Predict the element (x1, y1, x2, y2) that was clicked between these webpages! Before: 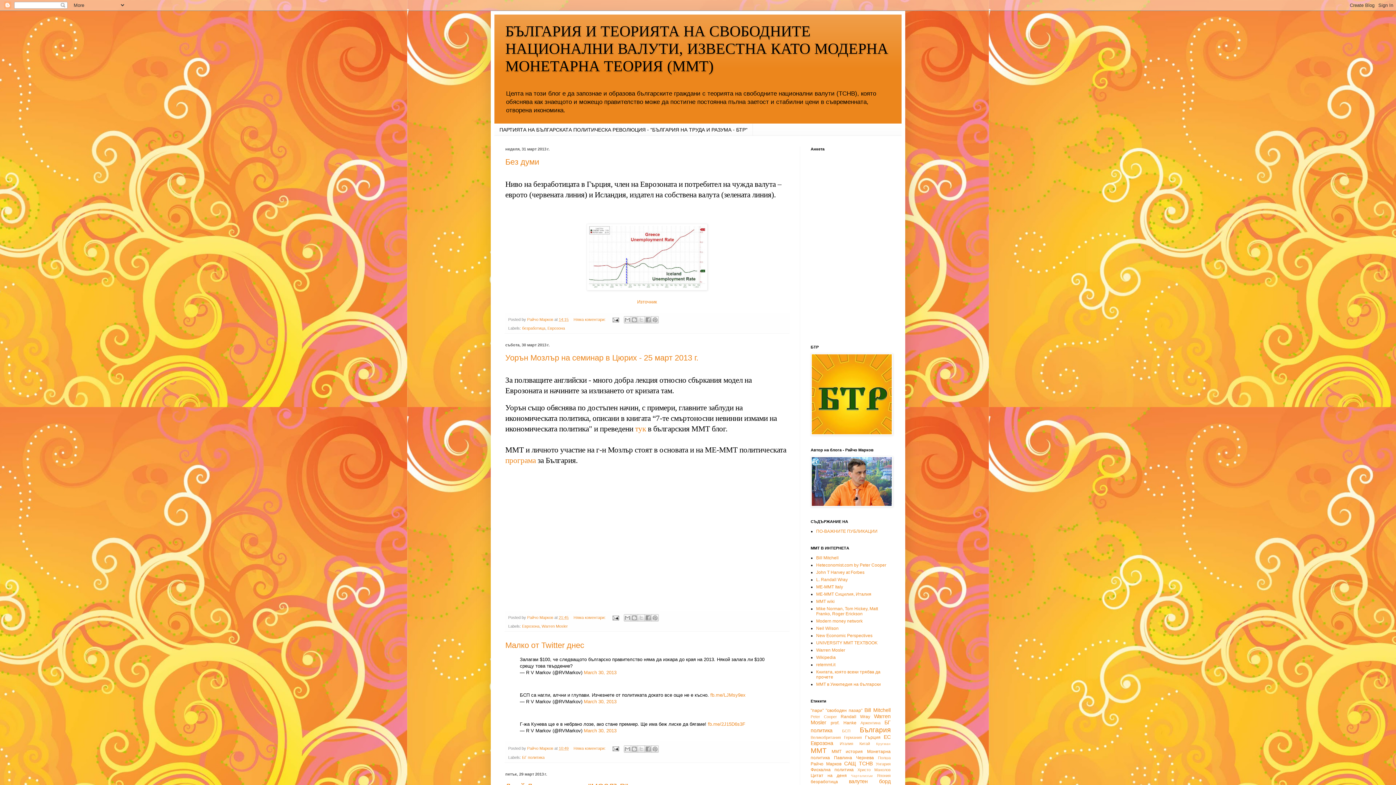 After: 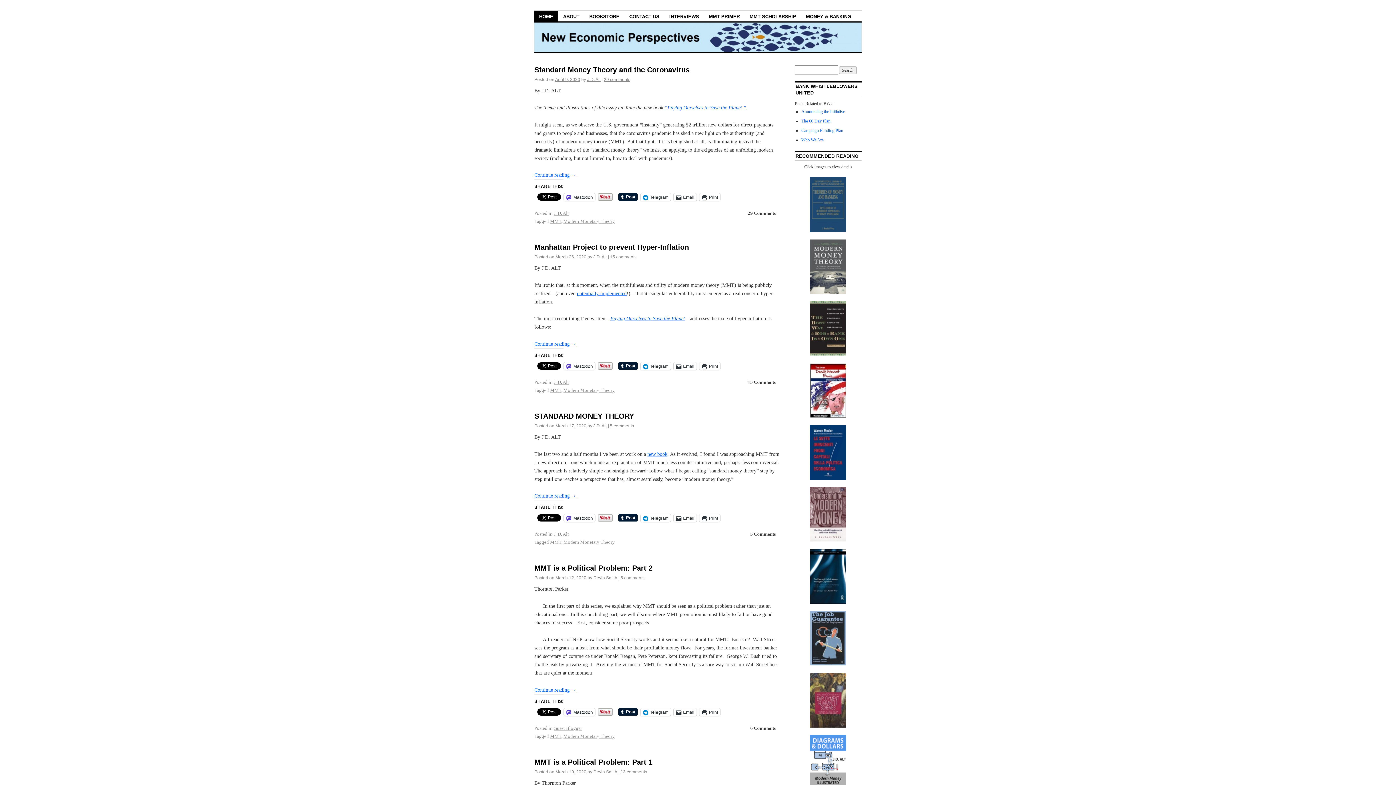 Action: bbox: (816, 633, 872, 638) label: New Economic Perspectives